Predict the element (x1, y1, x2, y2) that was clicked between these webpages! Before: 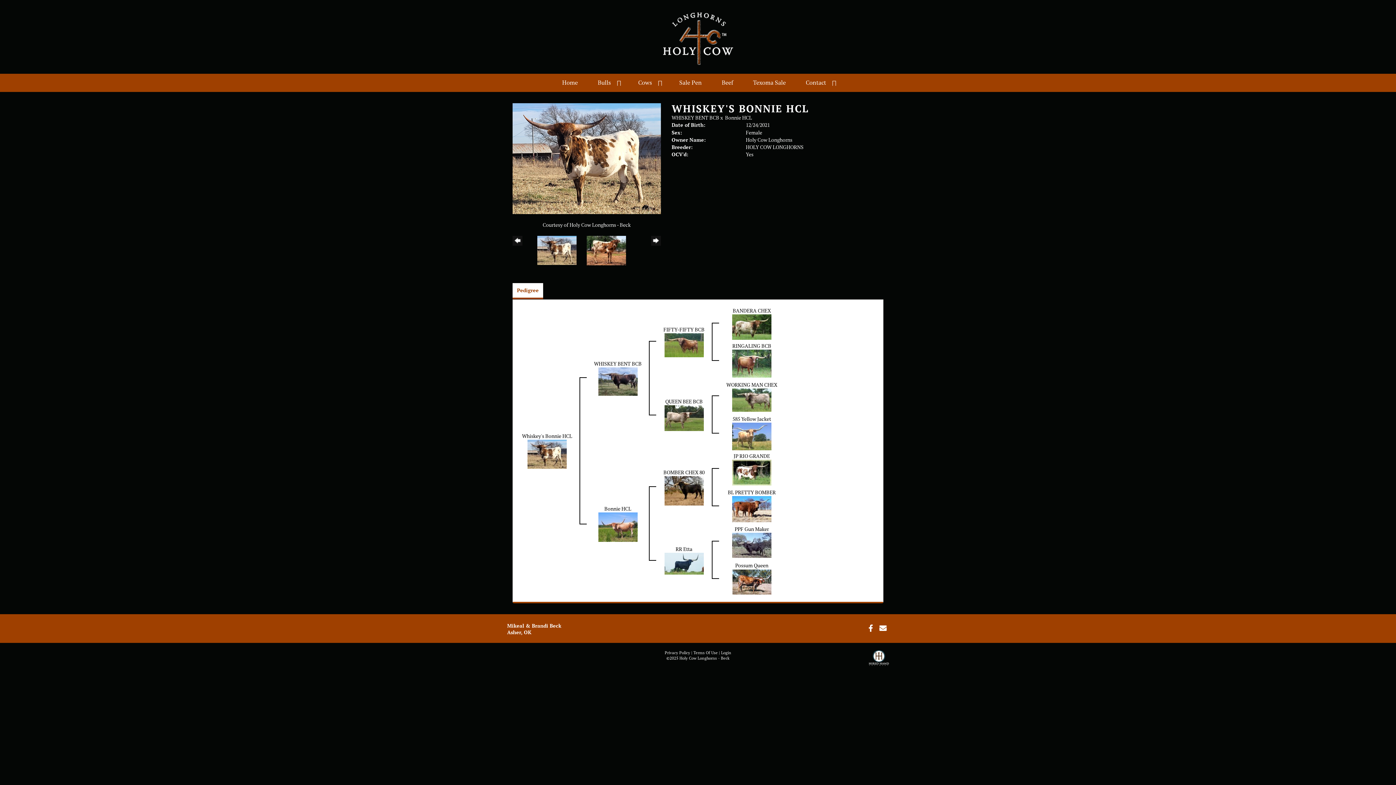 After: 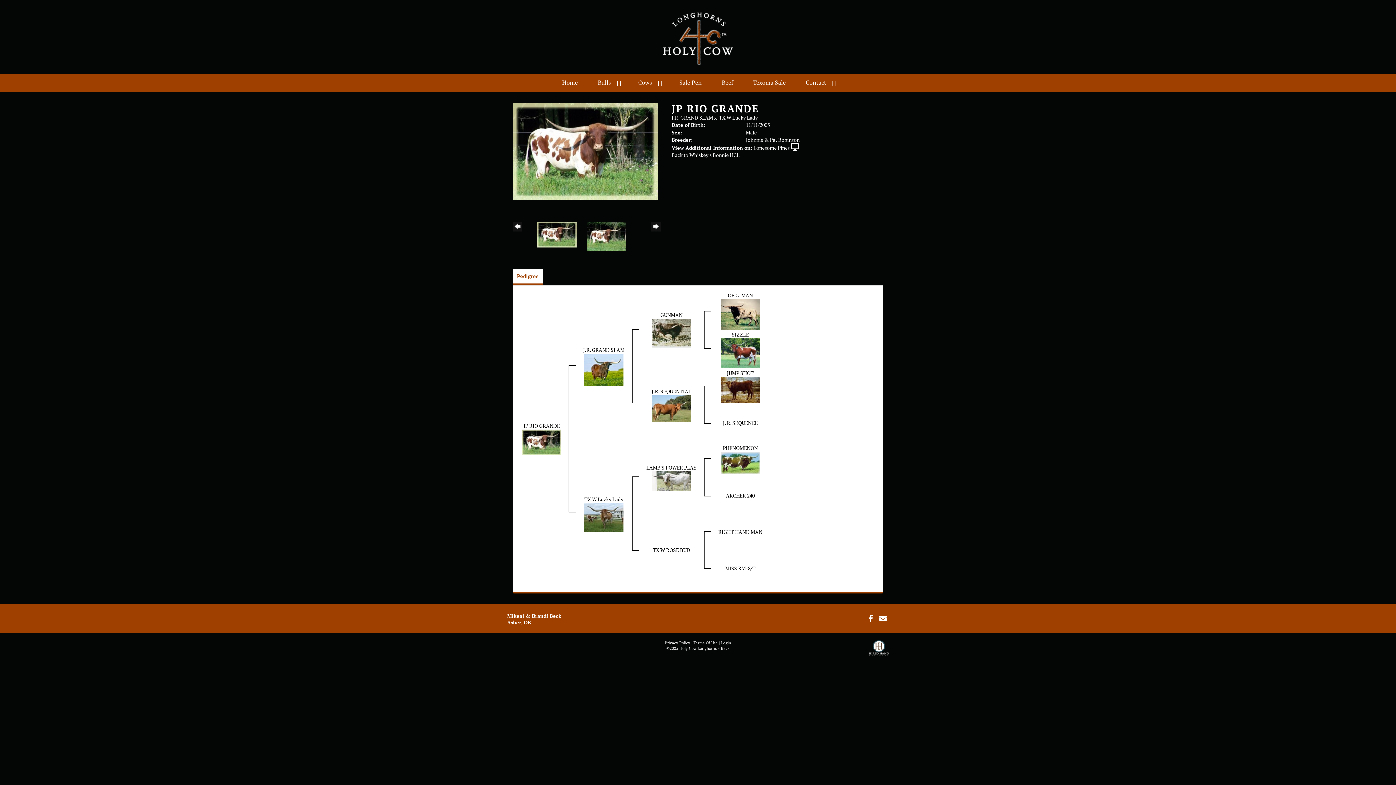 Action: bbox: (732, 468, 771, 475)